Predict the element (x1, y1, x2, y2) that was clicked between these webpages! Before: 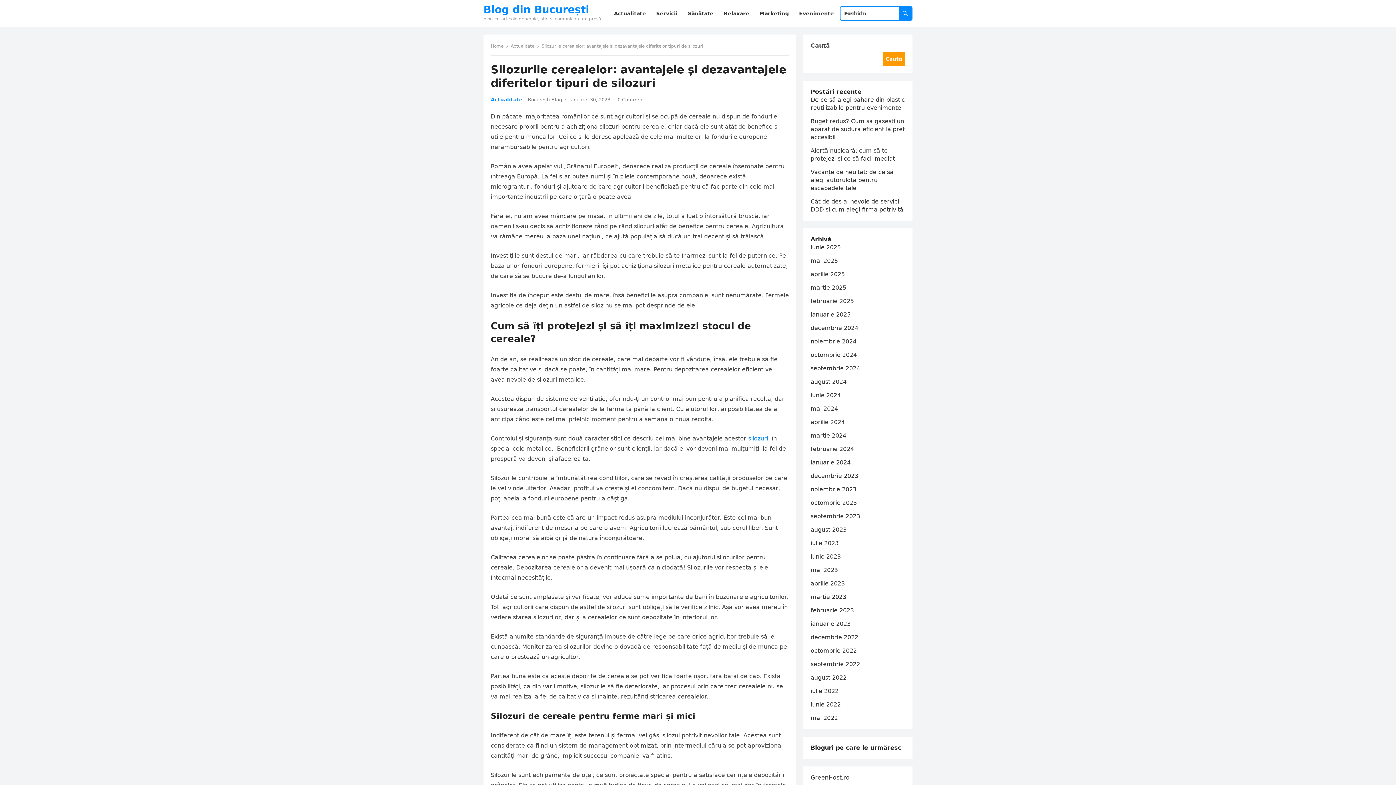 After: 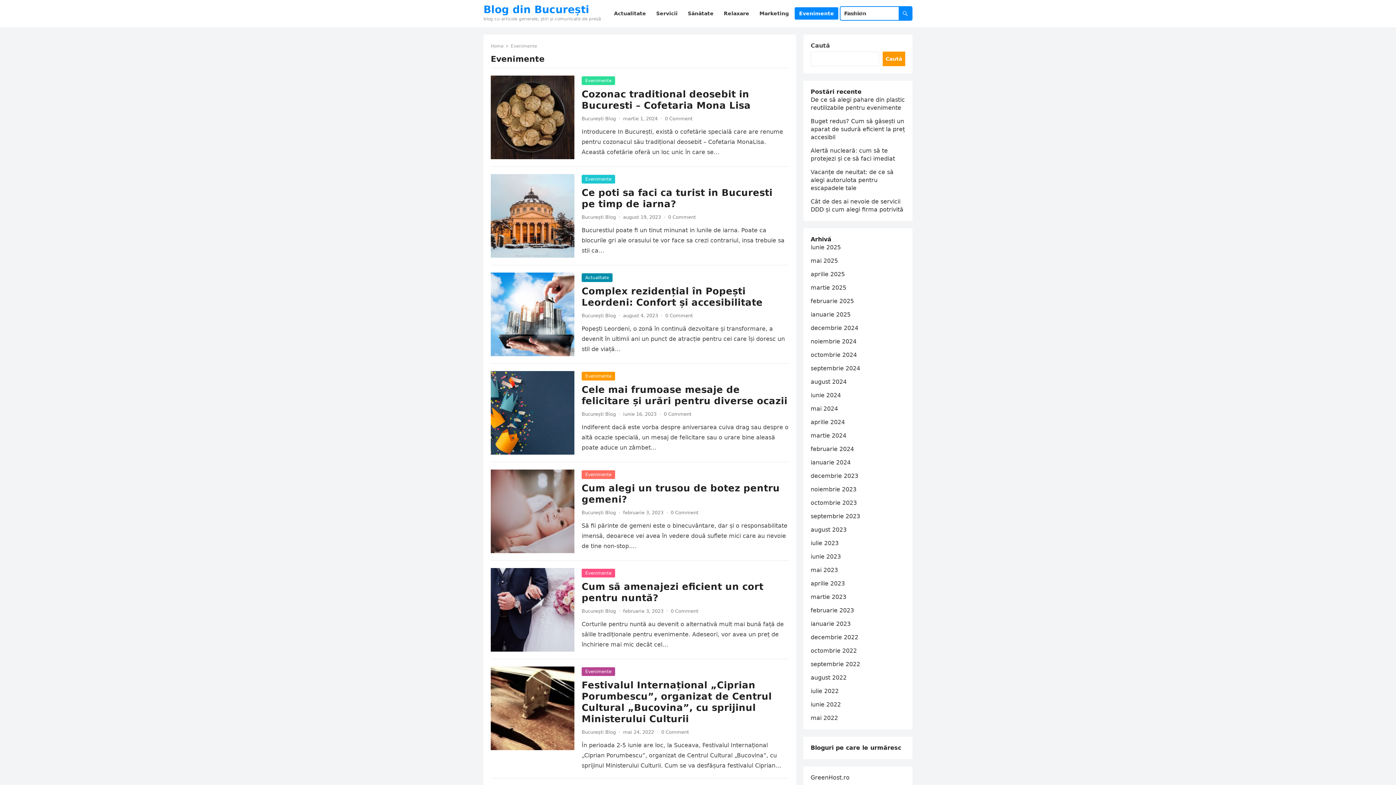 Action: bbox: (794, 0, 838, 27) label: Evenimente